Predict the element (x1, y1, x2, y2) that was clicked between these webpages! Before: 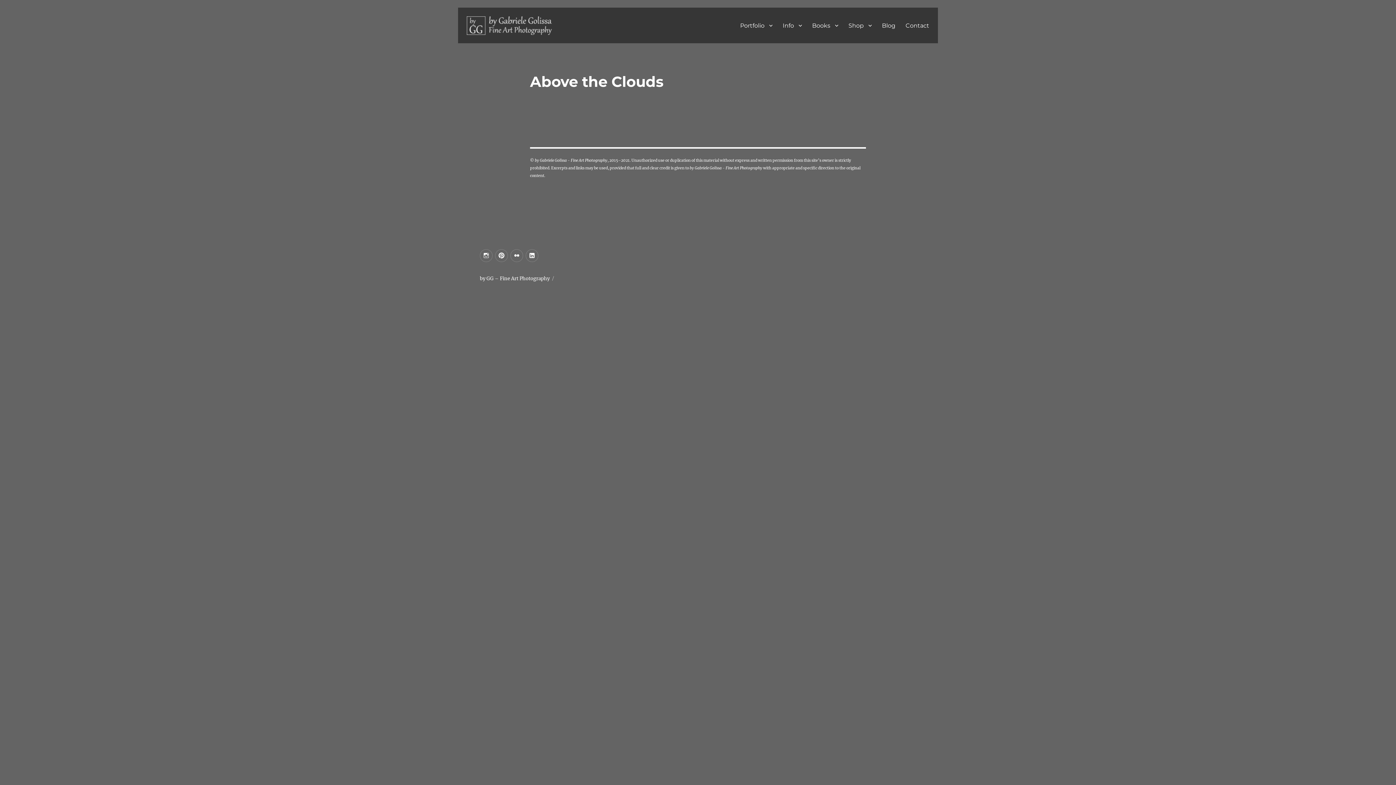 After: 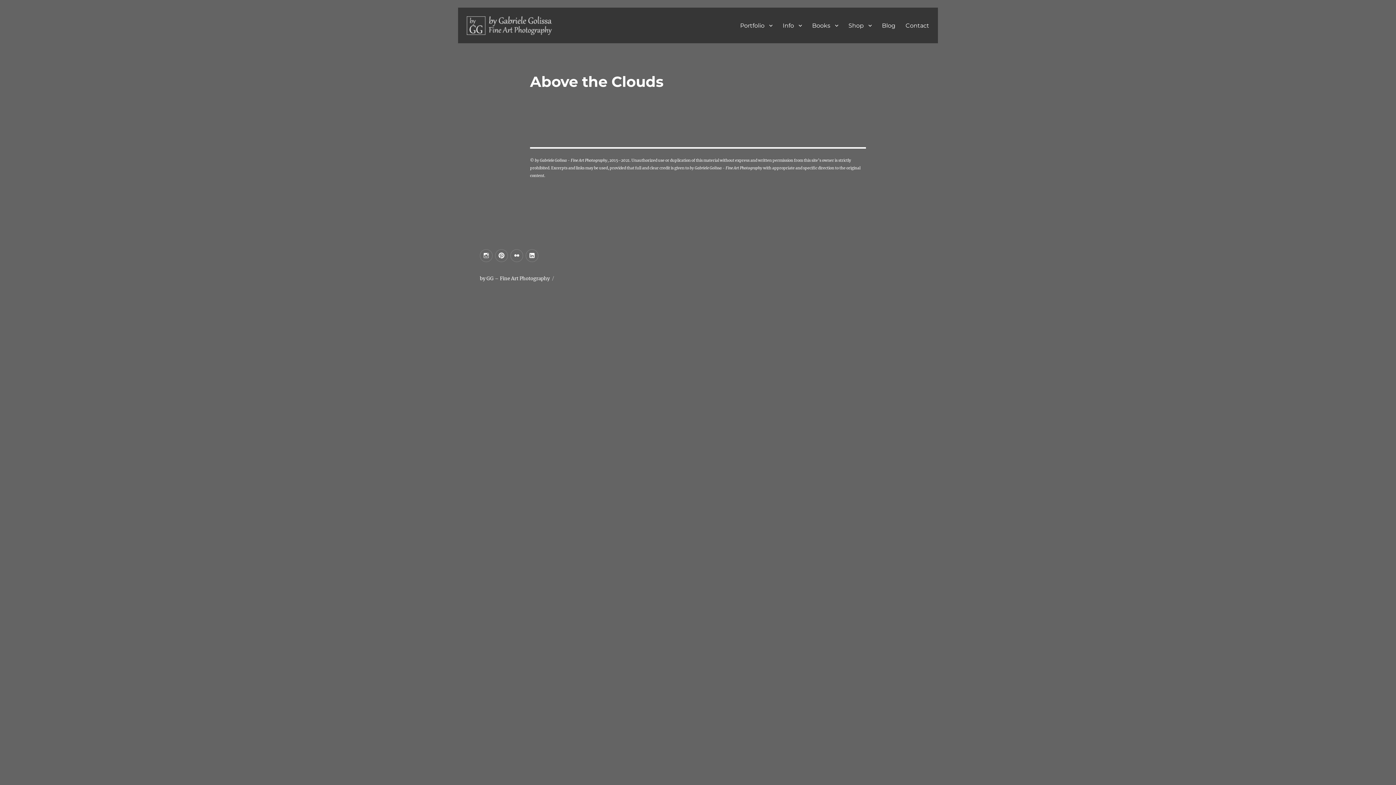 Action: label: by GG on Pinterest bbox: (495, 249, 508, 262)